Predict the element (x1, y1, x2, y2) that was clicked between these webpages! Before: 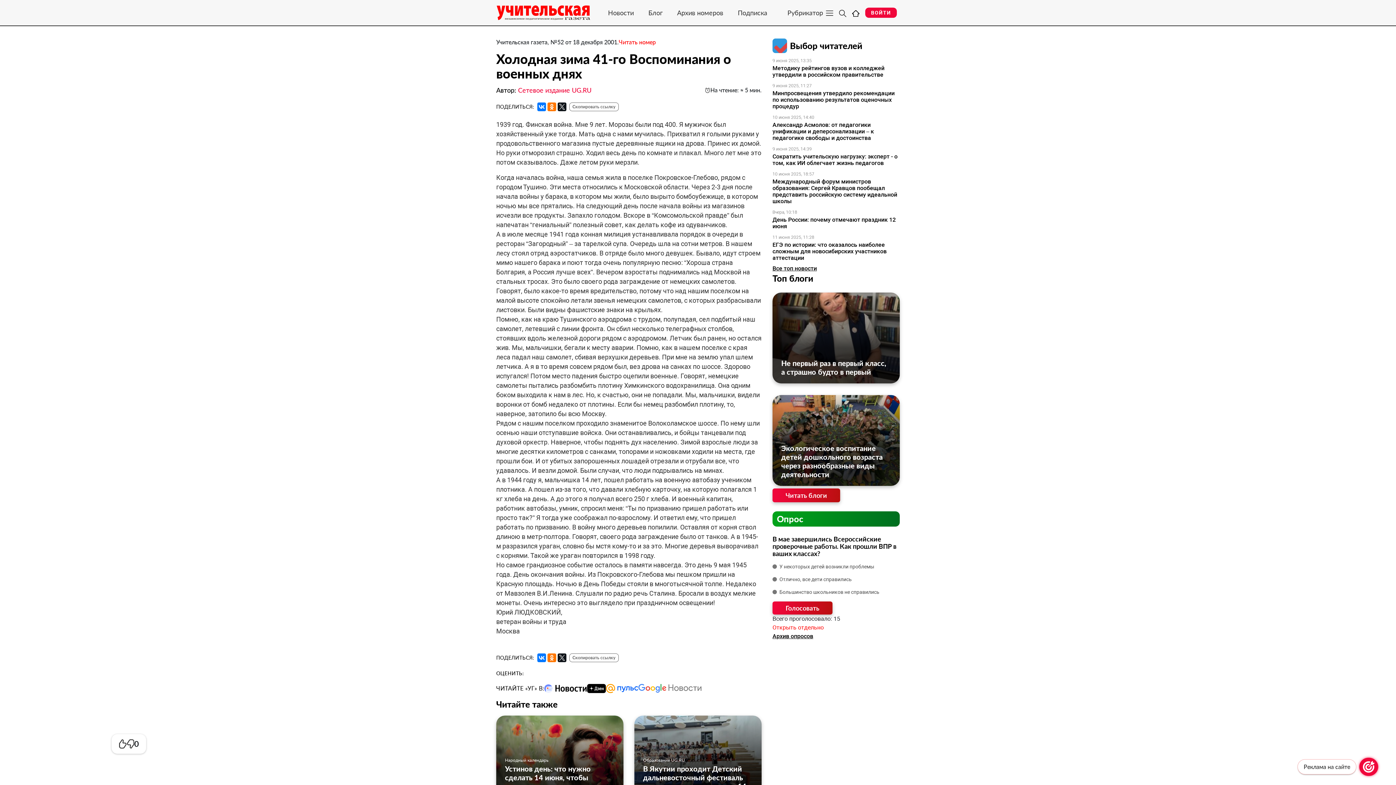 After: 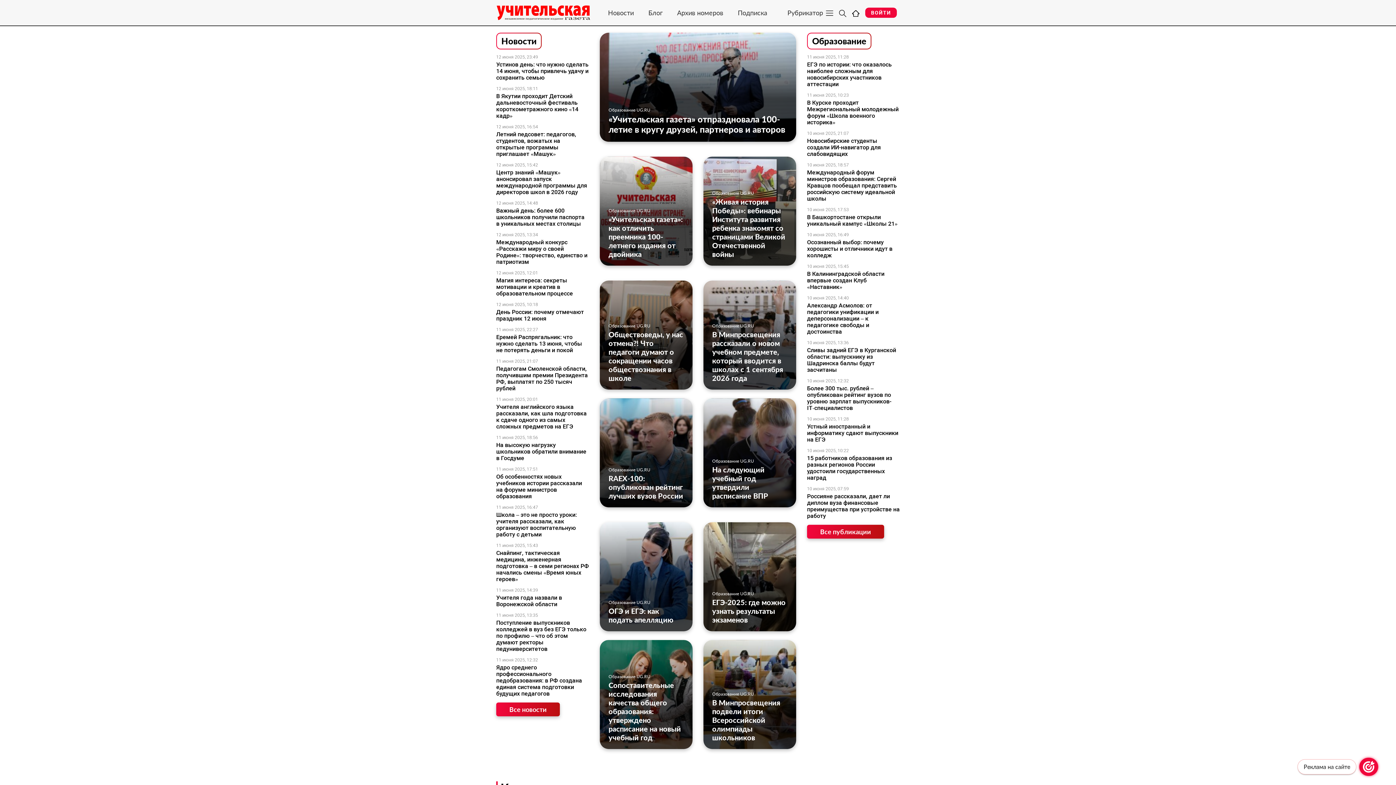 Action: bbox: (496, 8, 590, 15)